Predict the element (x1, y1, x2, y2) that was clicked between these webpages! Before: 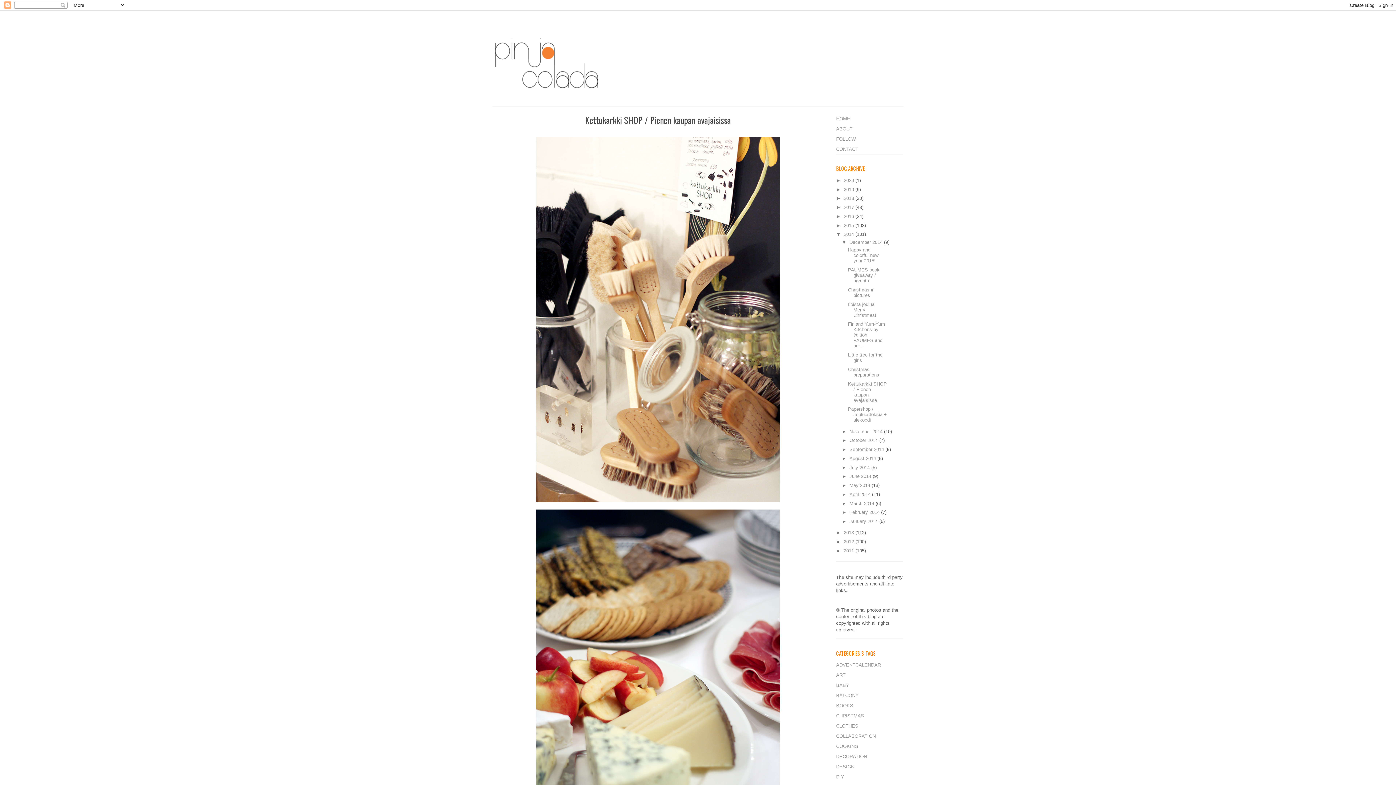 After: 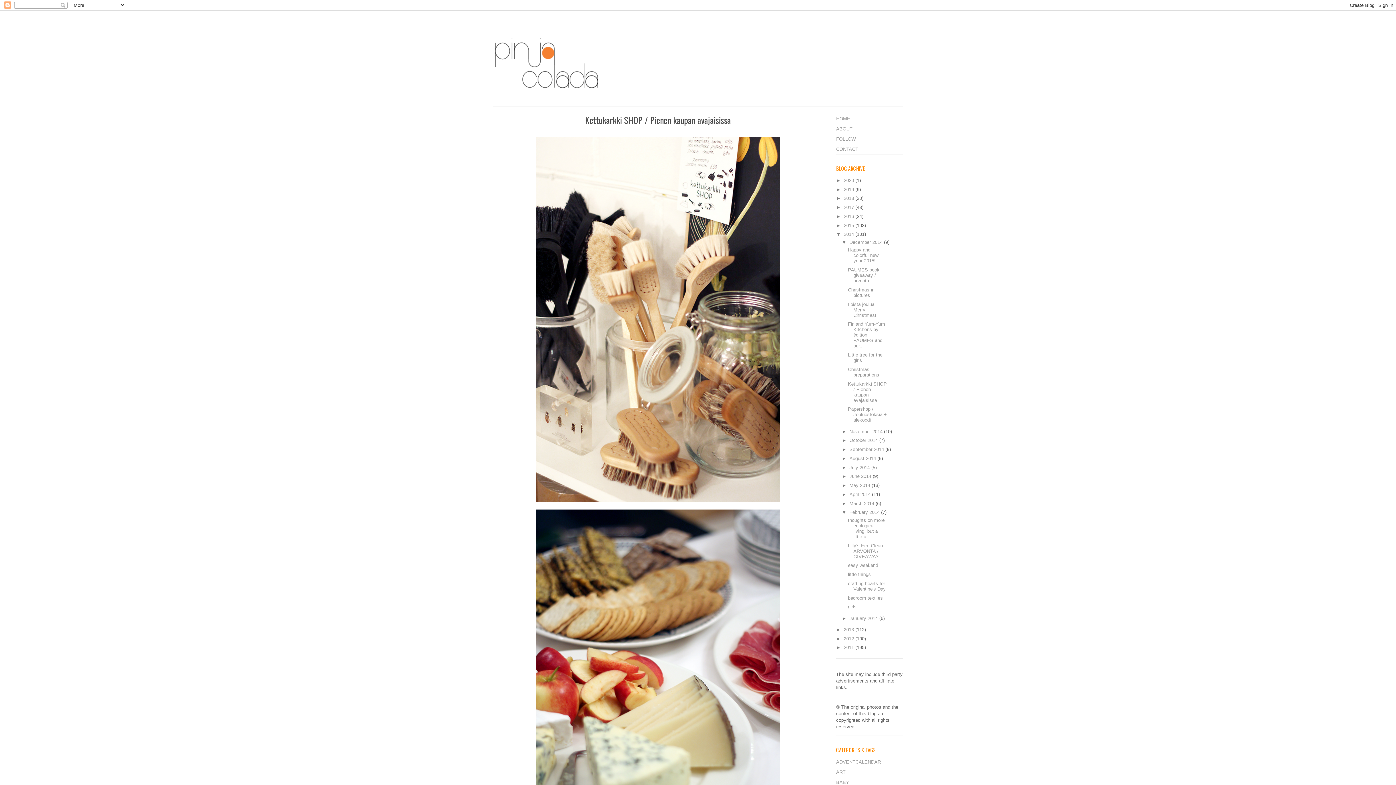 Action: bbox: (842, 509, 849, 515) label: ►  